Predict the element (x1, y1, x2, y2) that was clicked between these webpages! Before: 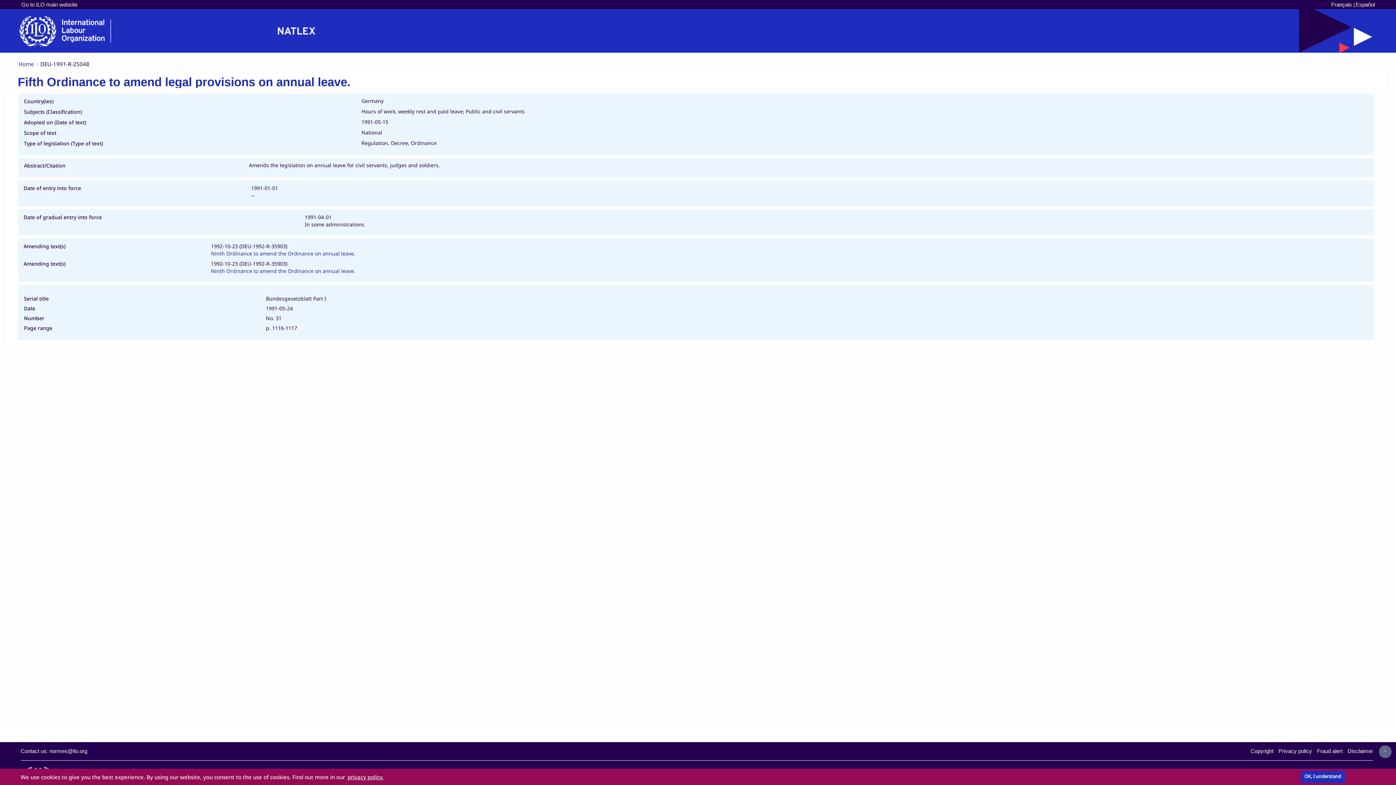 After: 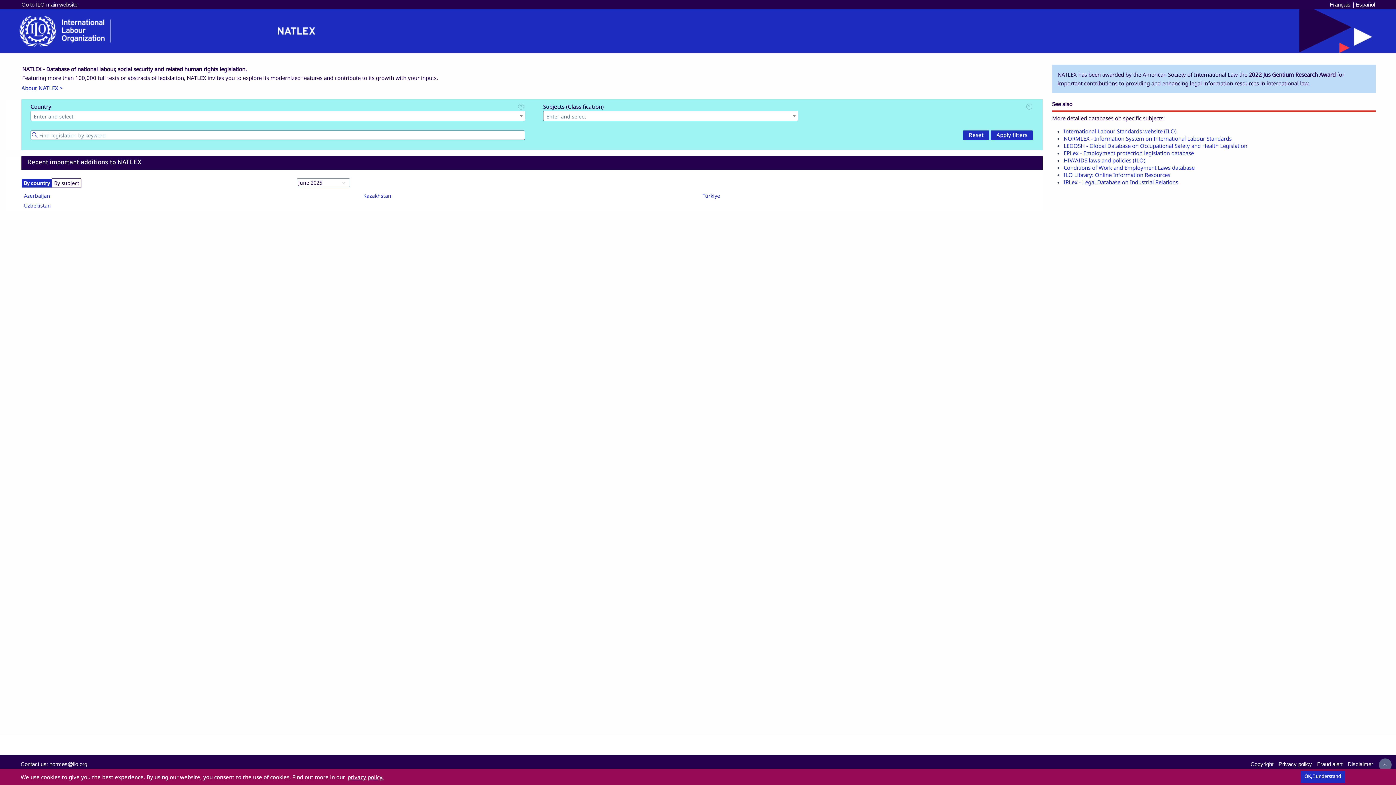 Action: bbox: (18, 61, 33, 66) label: Go back to the home page